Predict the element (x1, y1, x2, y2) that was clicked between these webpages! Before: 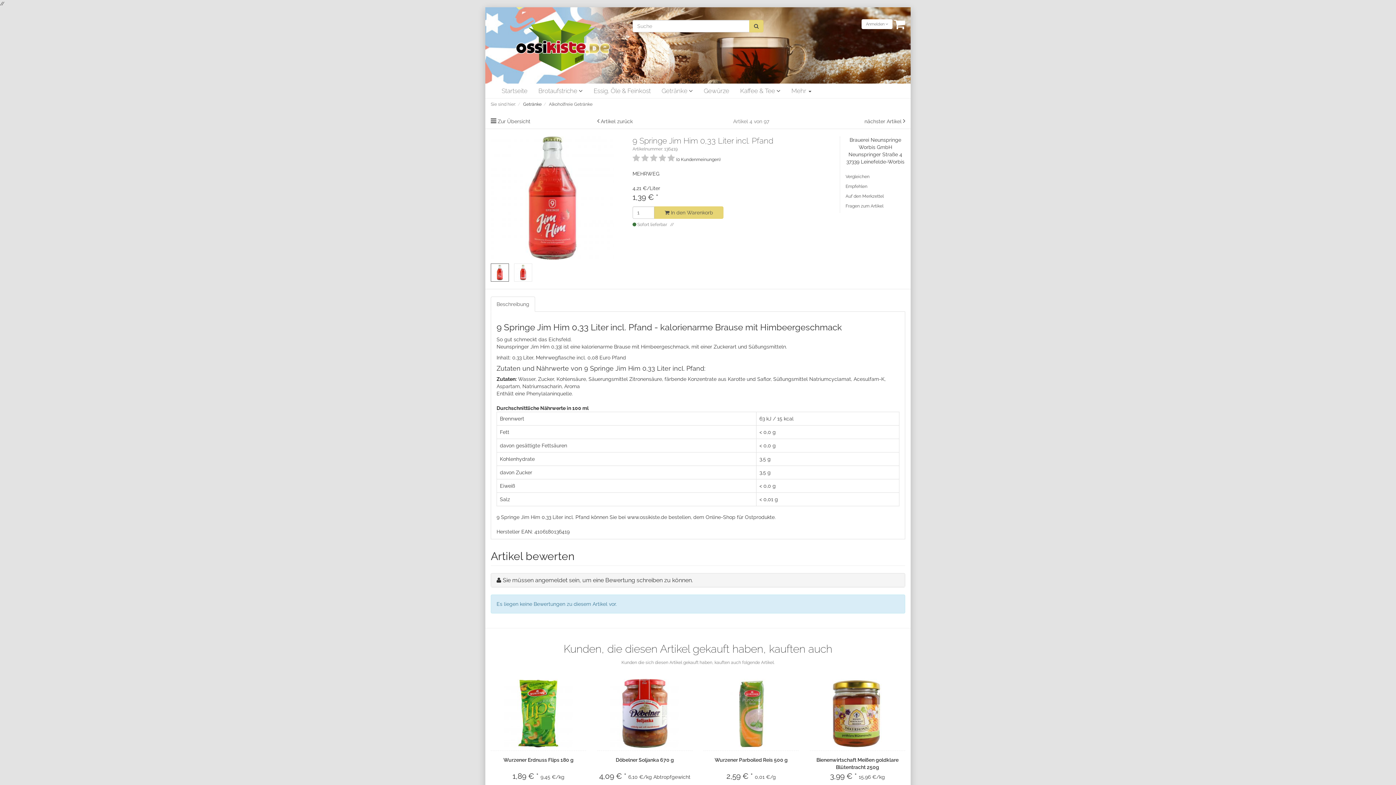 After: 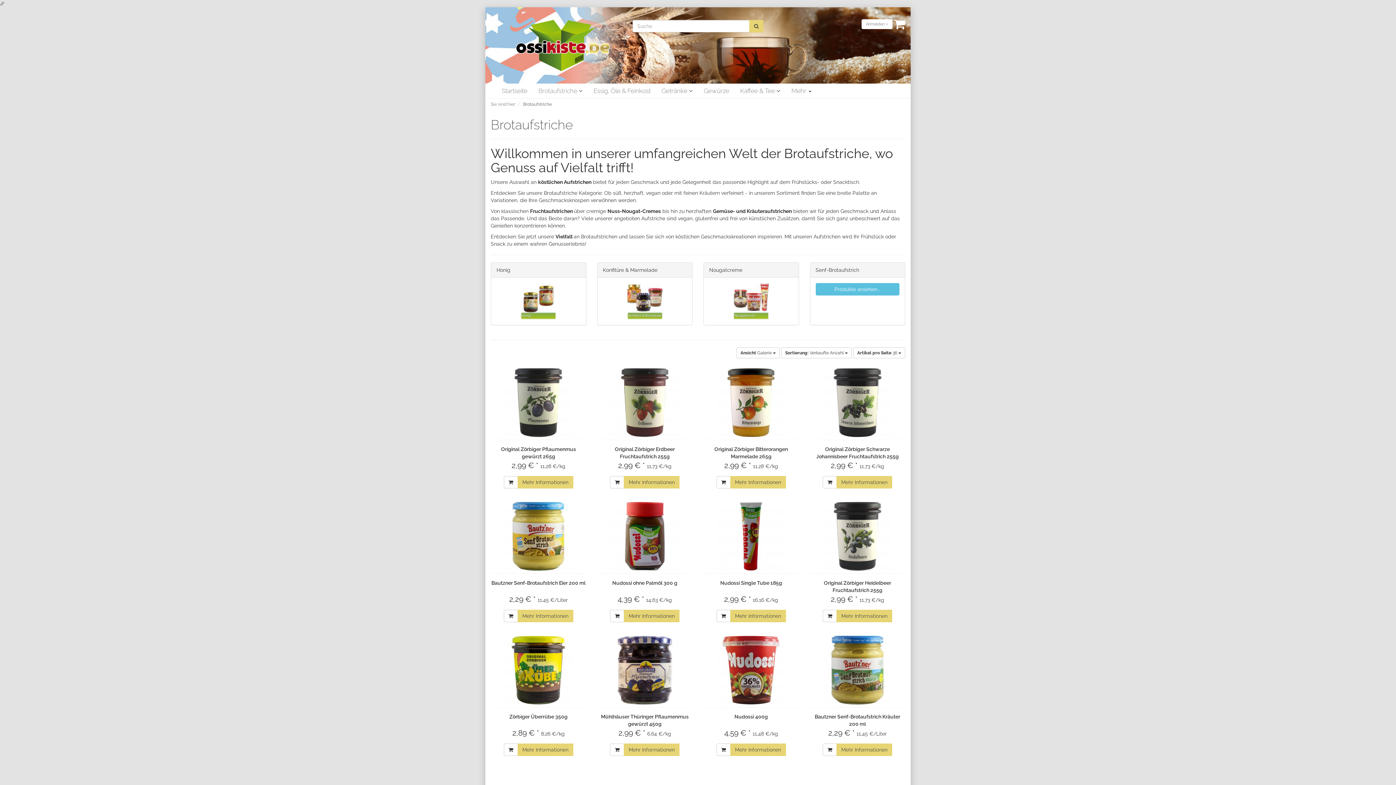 Action: label: Brotaufstriche  bbox: (533, 83, 588, 98)